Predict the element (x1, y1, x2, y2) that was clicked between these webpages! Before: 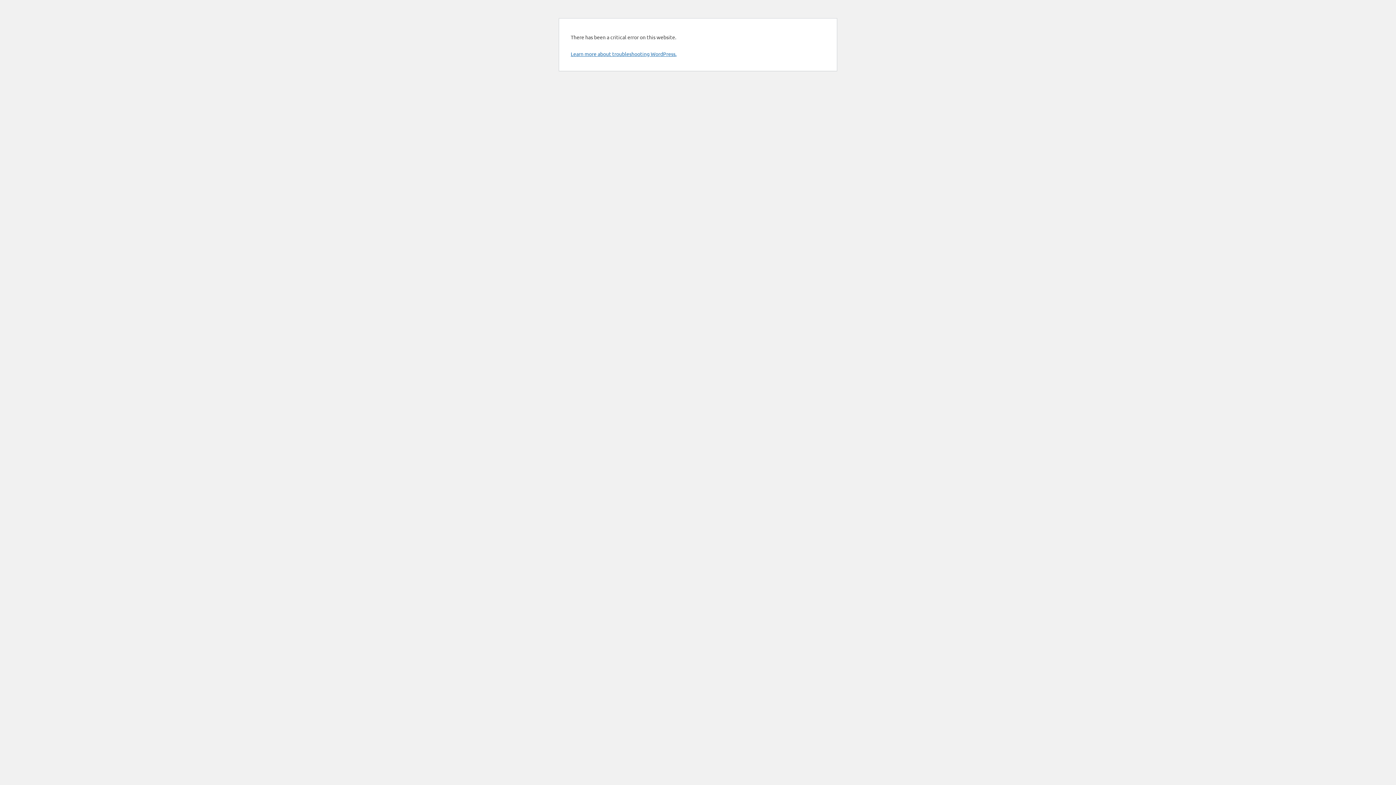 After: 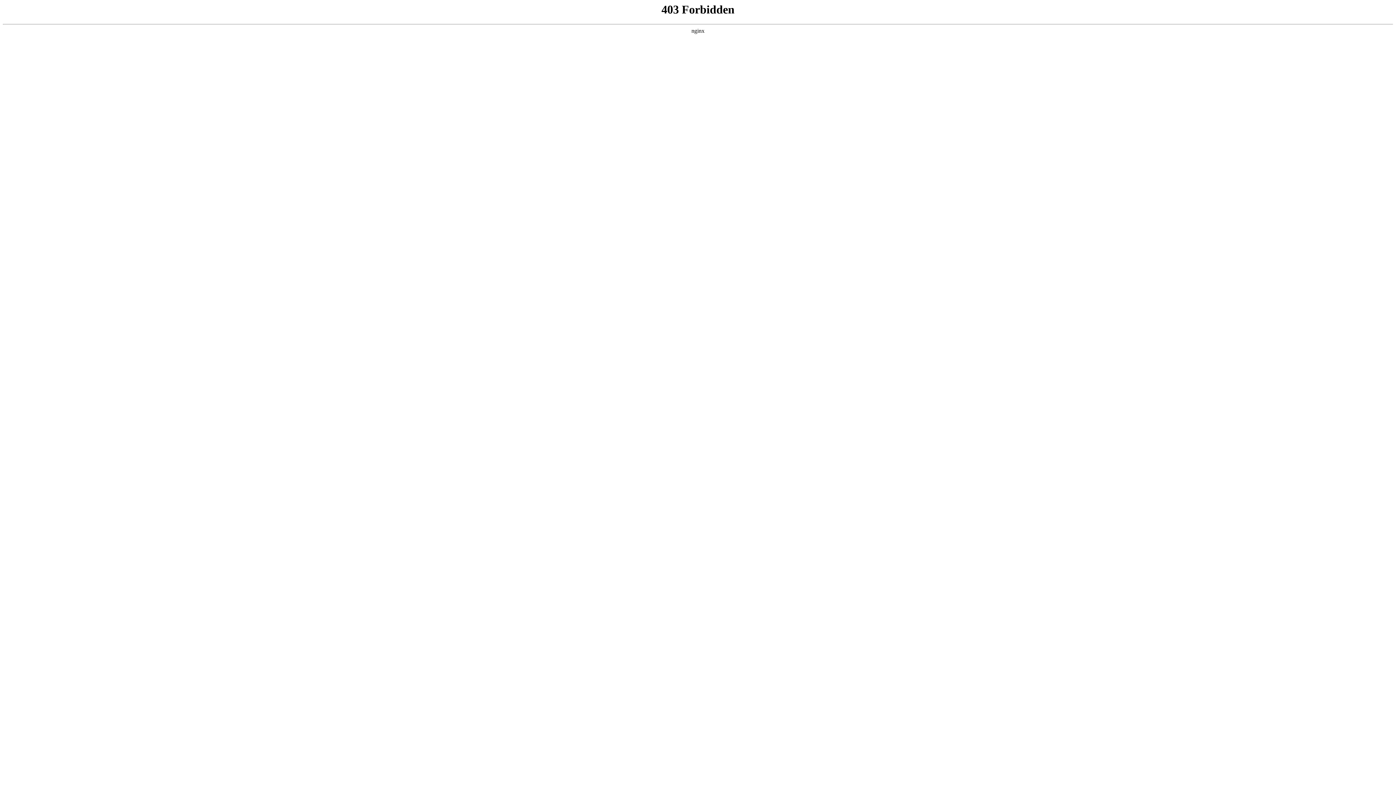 Action: label: Learn more about troubleshooting WordPress. bbox: (570, 50, 676, 57)